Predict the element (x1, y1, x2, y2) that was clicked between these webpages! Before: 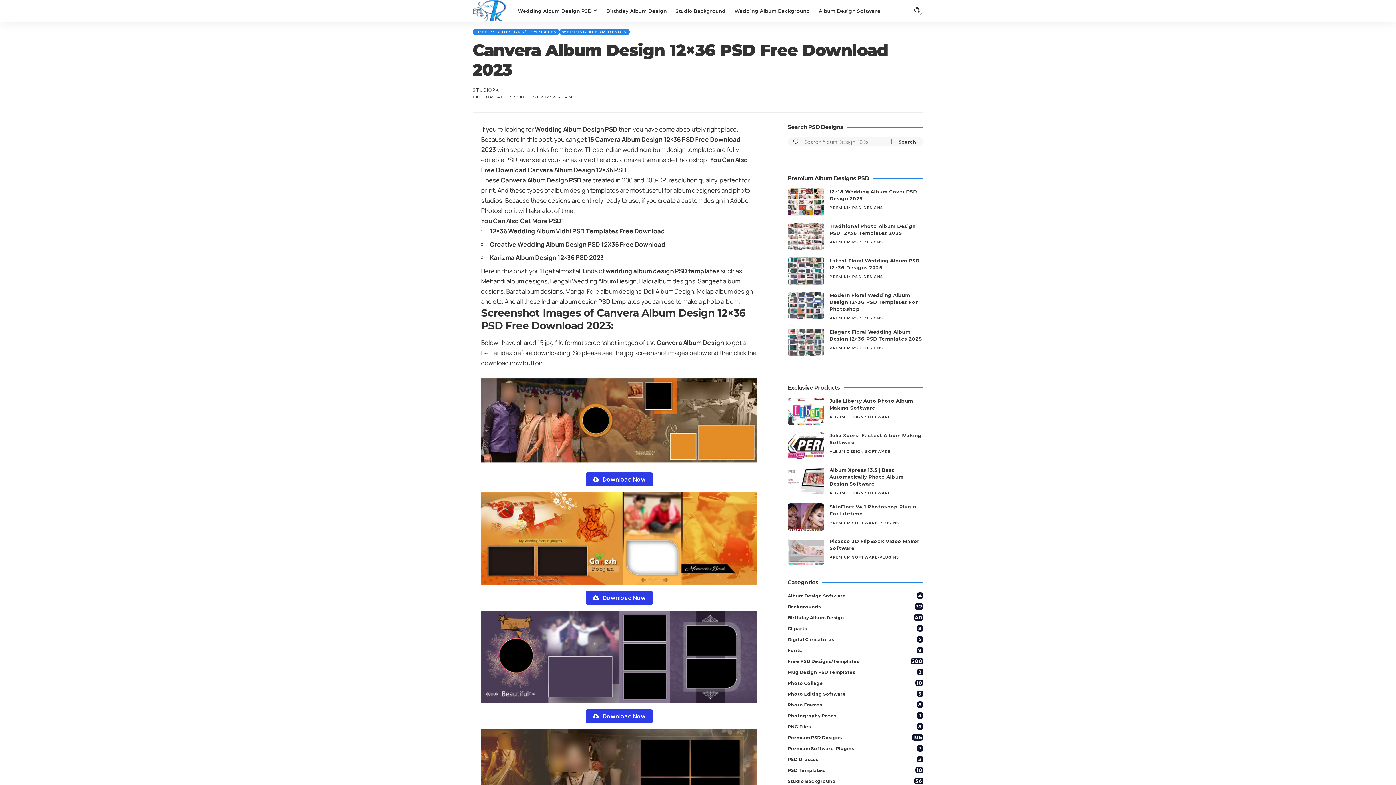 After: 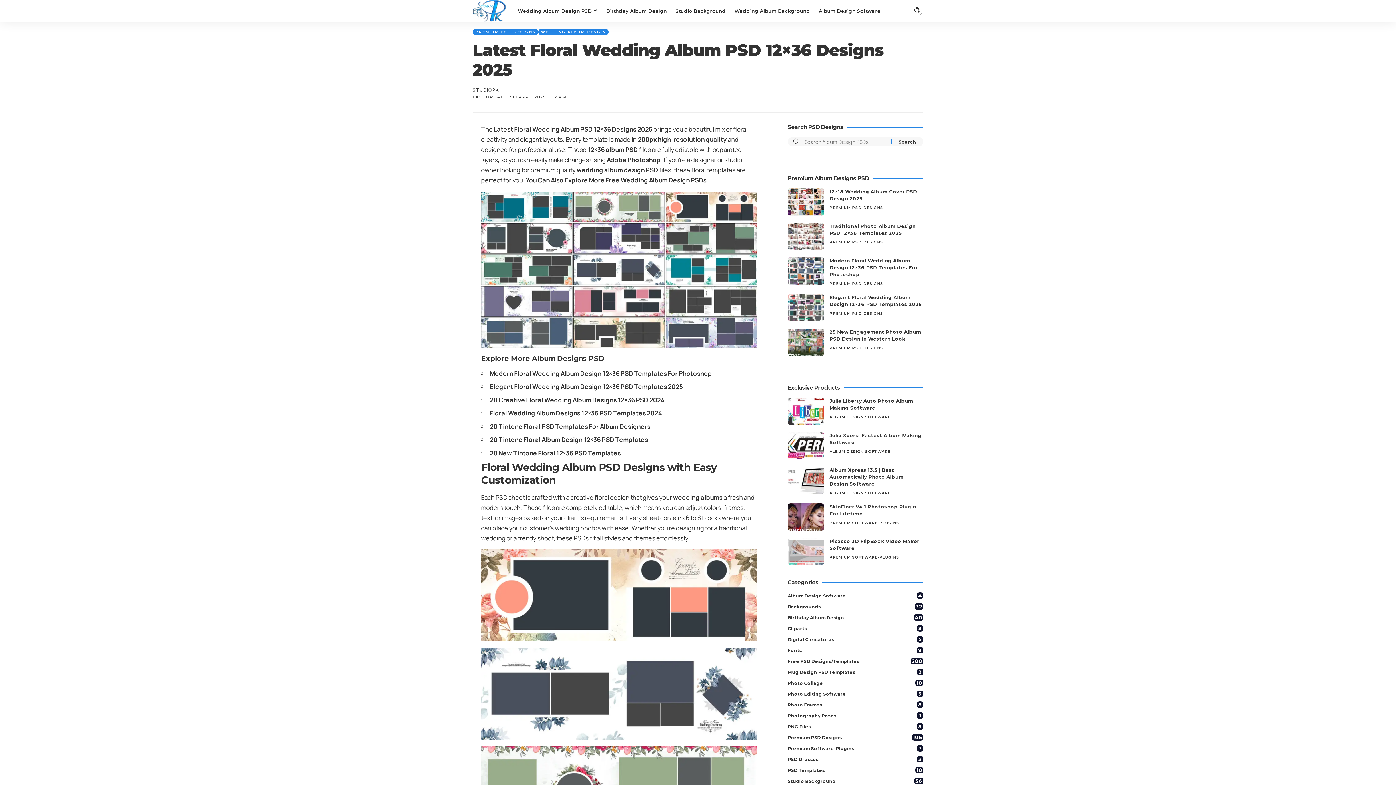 Action: bbox: (787, 257, 824, 284)